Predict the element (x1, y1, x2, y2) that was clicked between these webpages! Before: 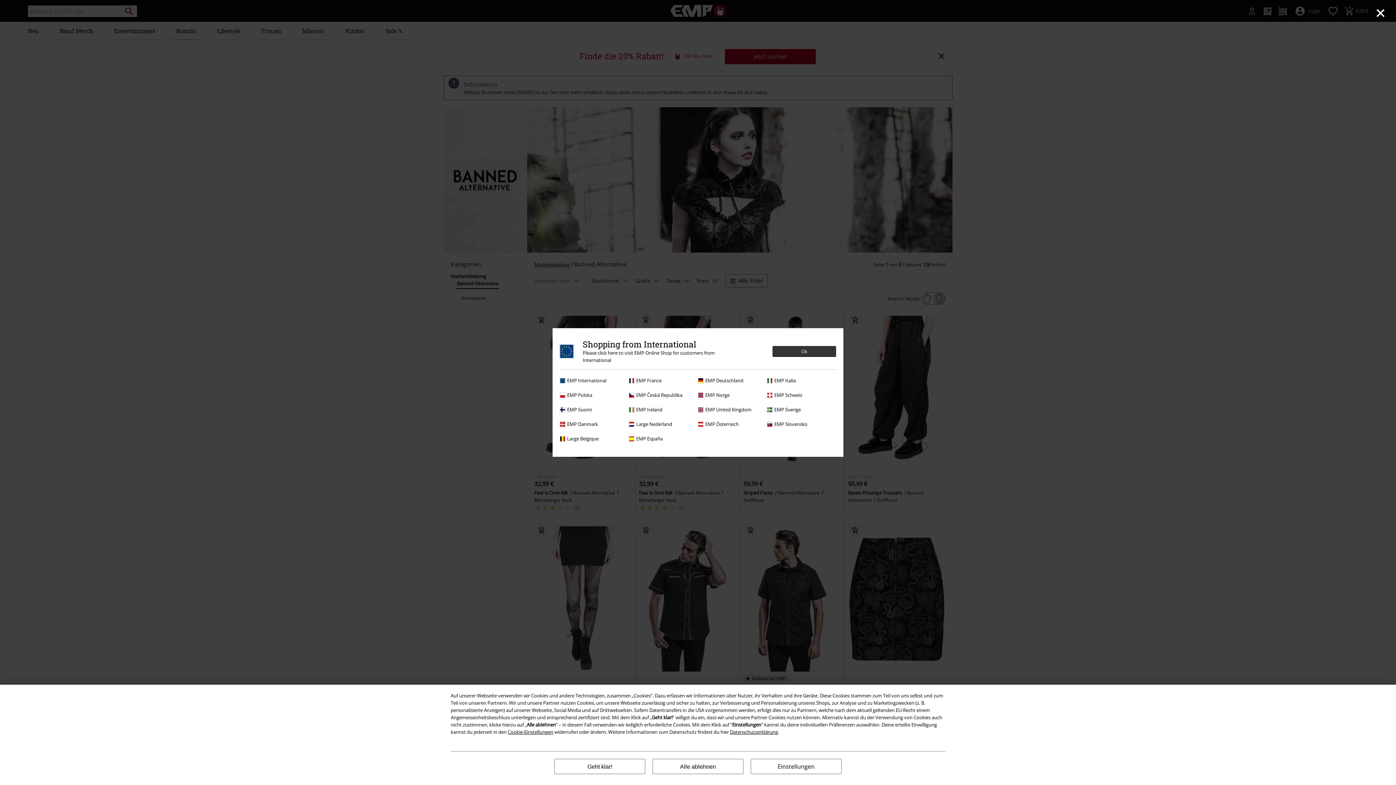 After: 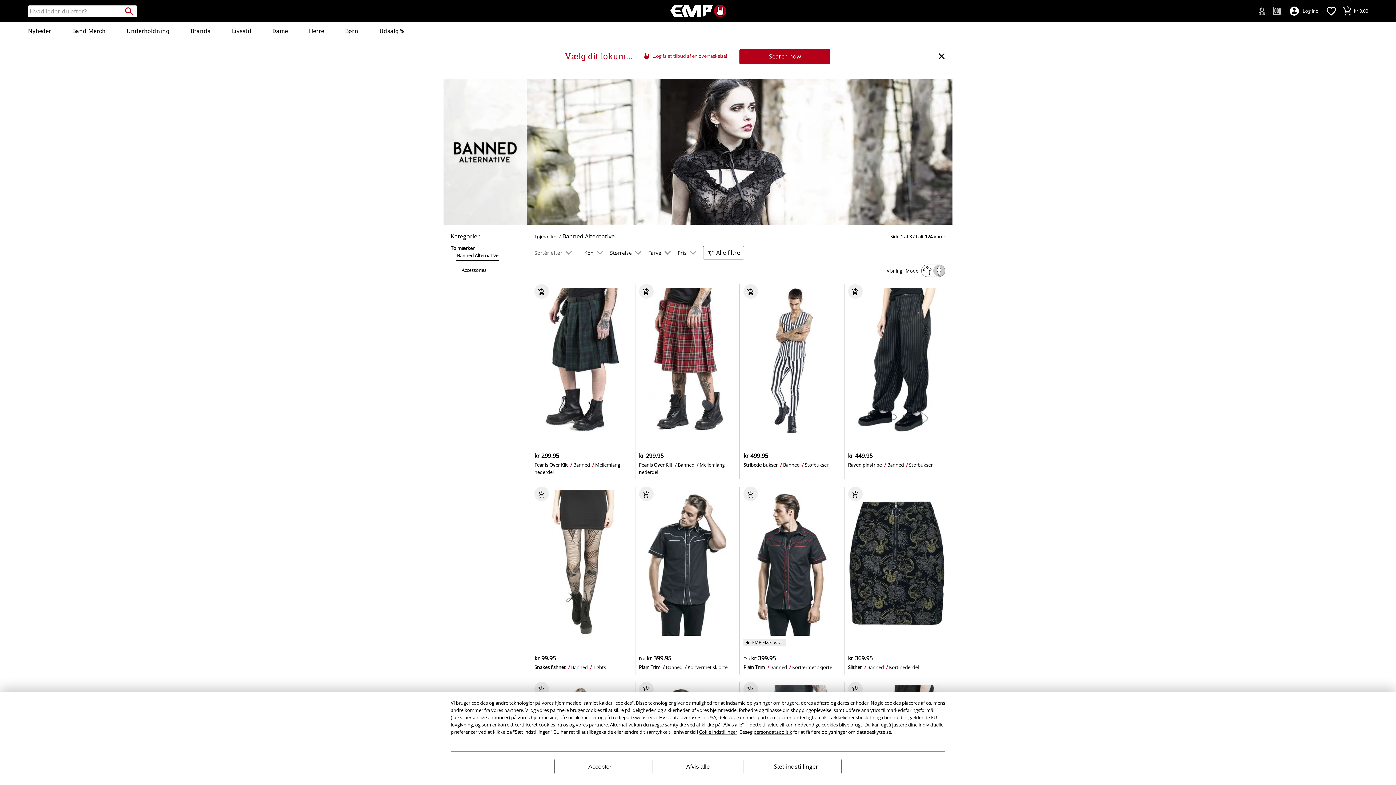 Action: label: EMP Danmark bbox: (560, 420, 625, 428)